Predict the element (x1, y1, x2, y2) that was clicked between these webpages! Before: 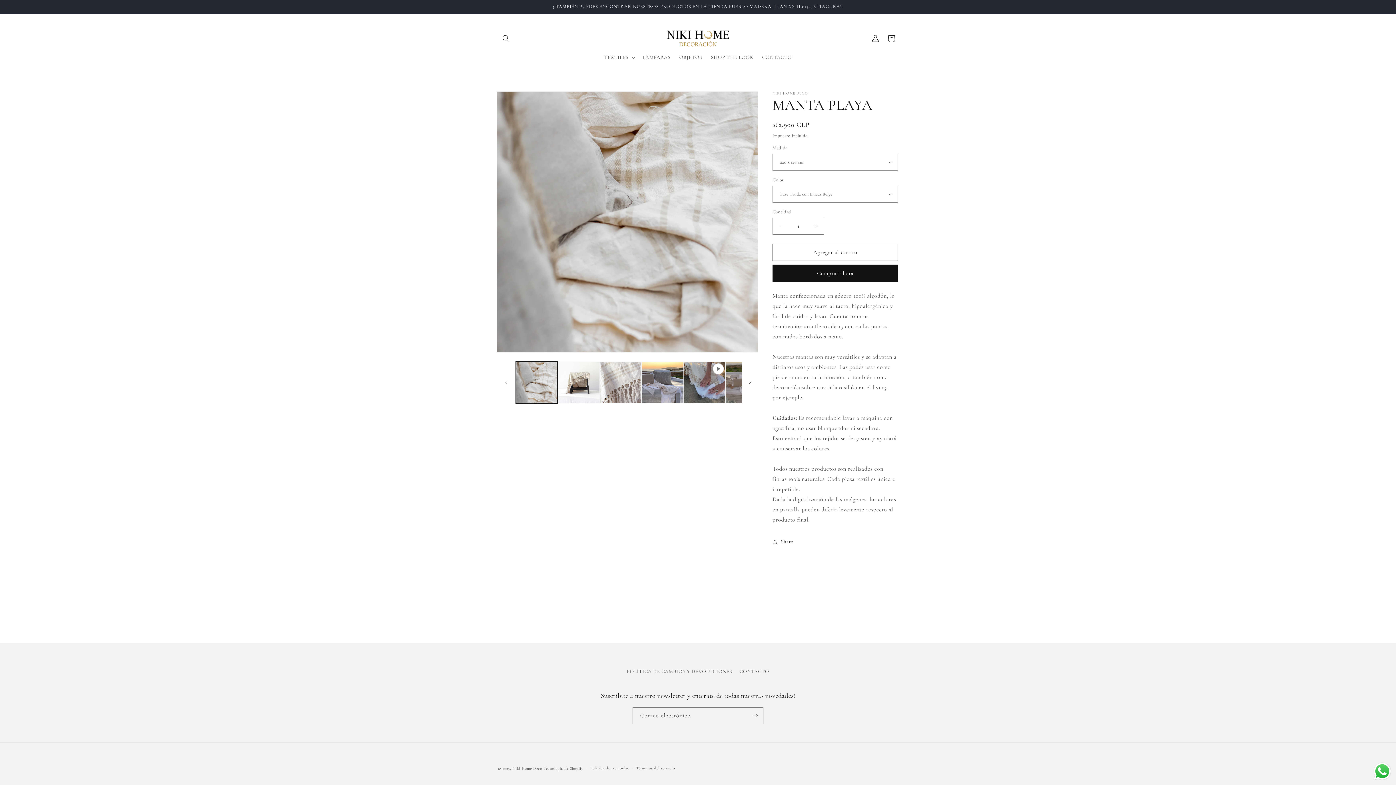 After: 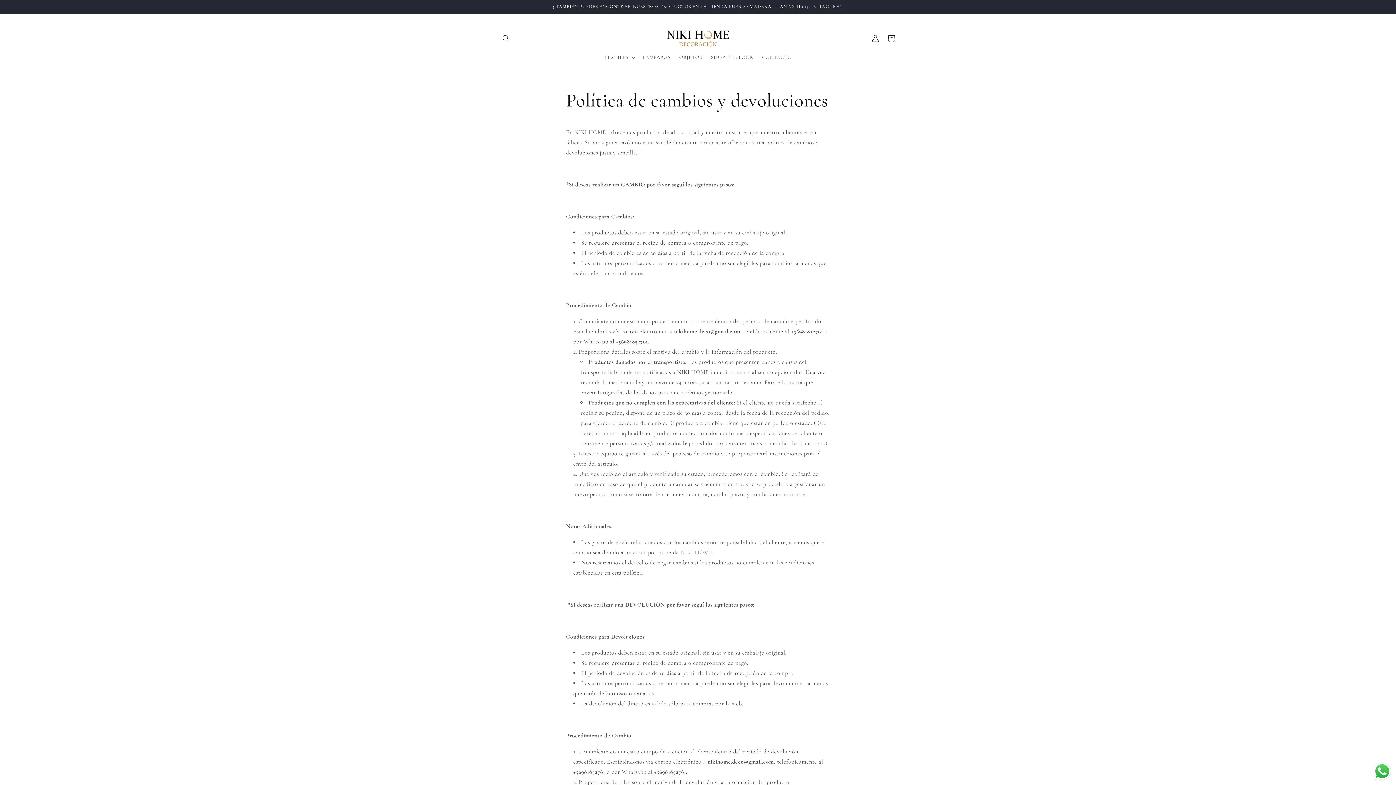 Action: bbox: (626, 667, 732, 678) label: POLÍTICA DE CAMBIOS Y DEVOLUCIONES